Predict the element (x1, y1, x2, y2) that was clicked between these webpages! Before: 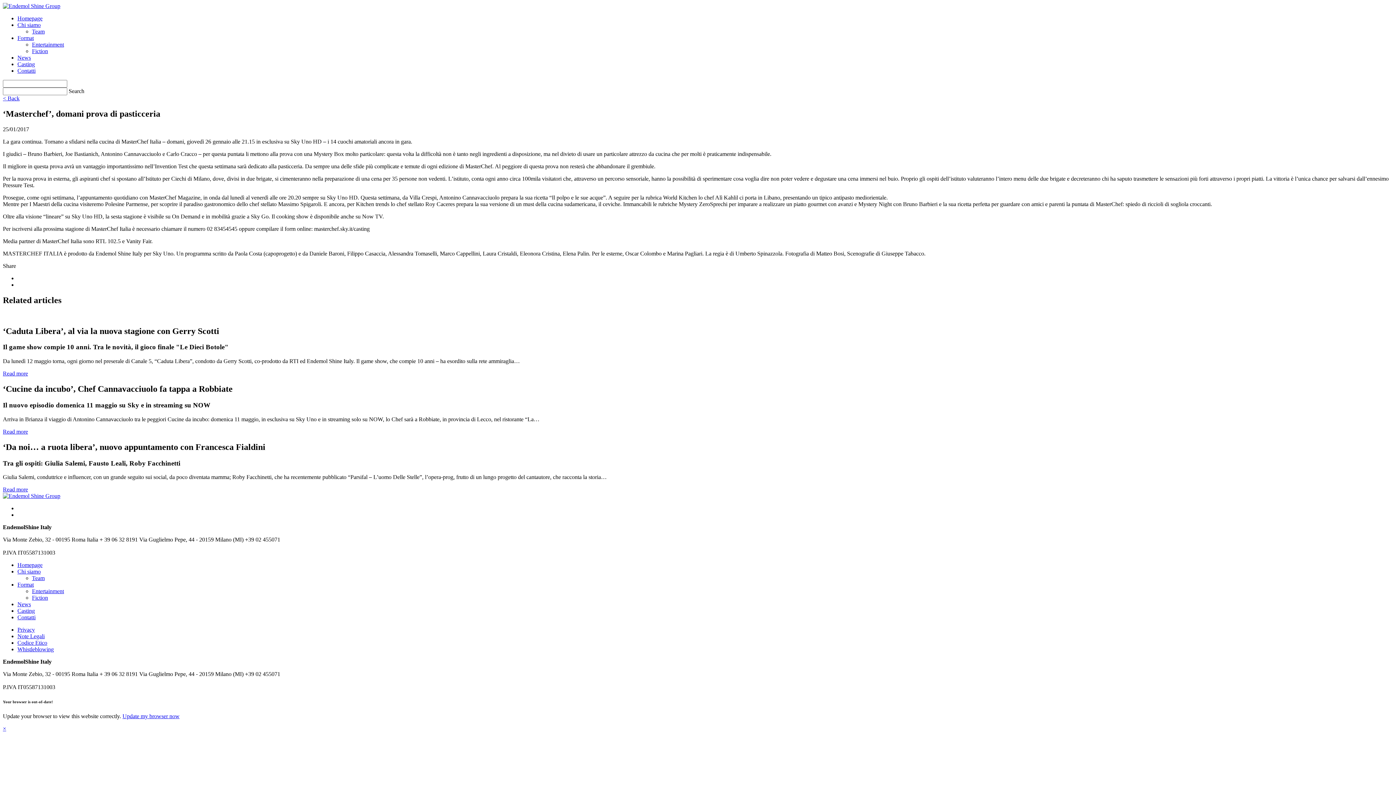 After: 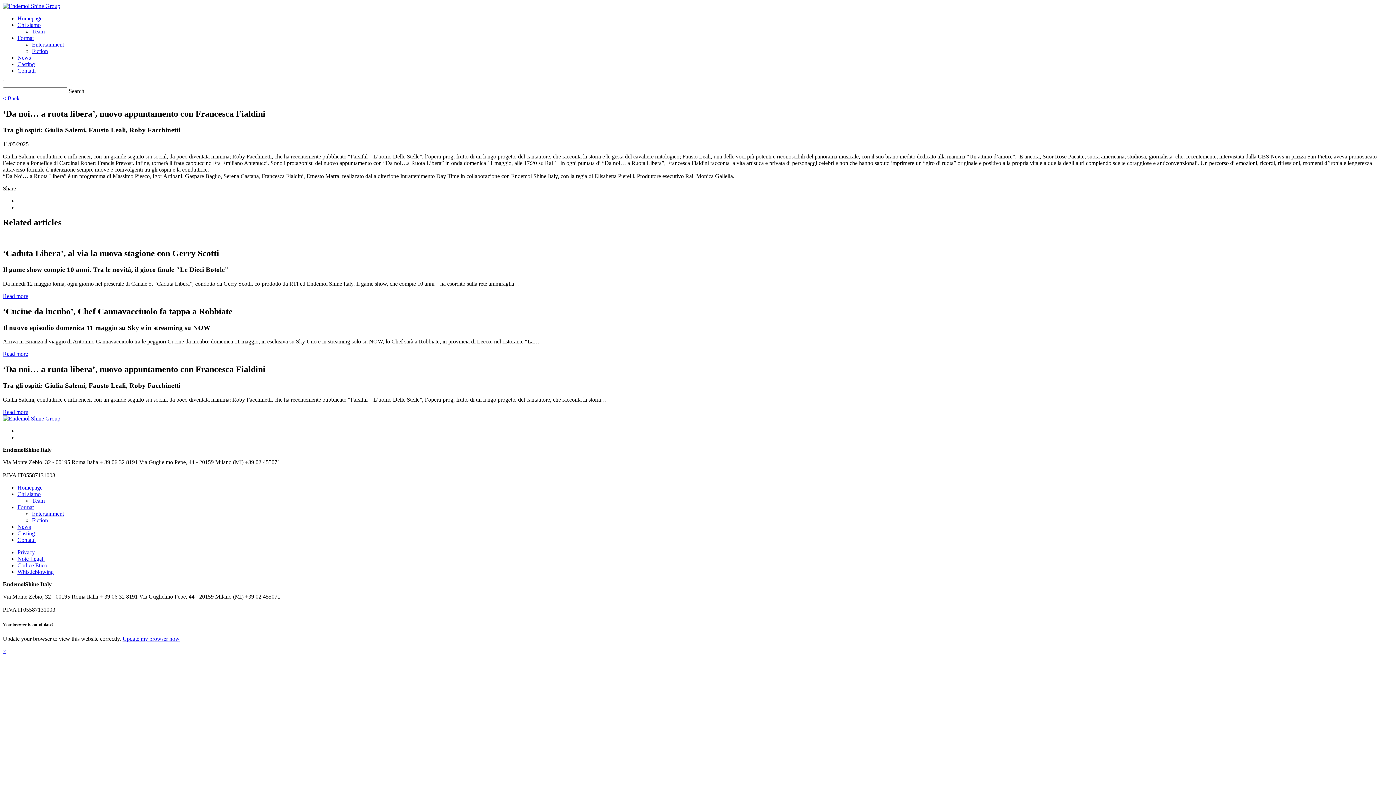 Action: label: Read more bbox: (2, 486, 28, 492)